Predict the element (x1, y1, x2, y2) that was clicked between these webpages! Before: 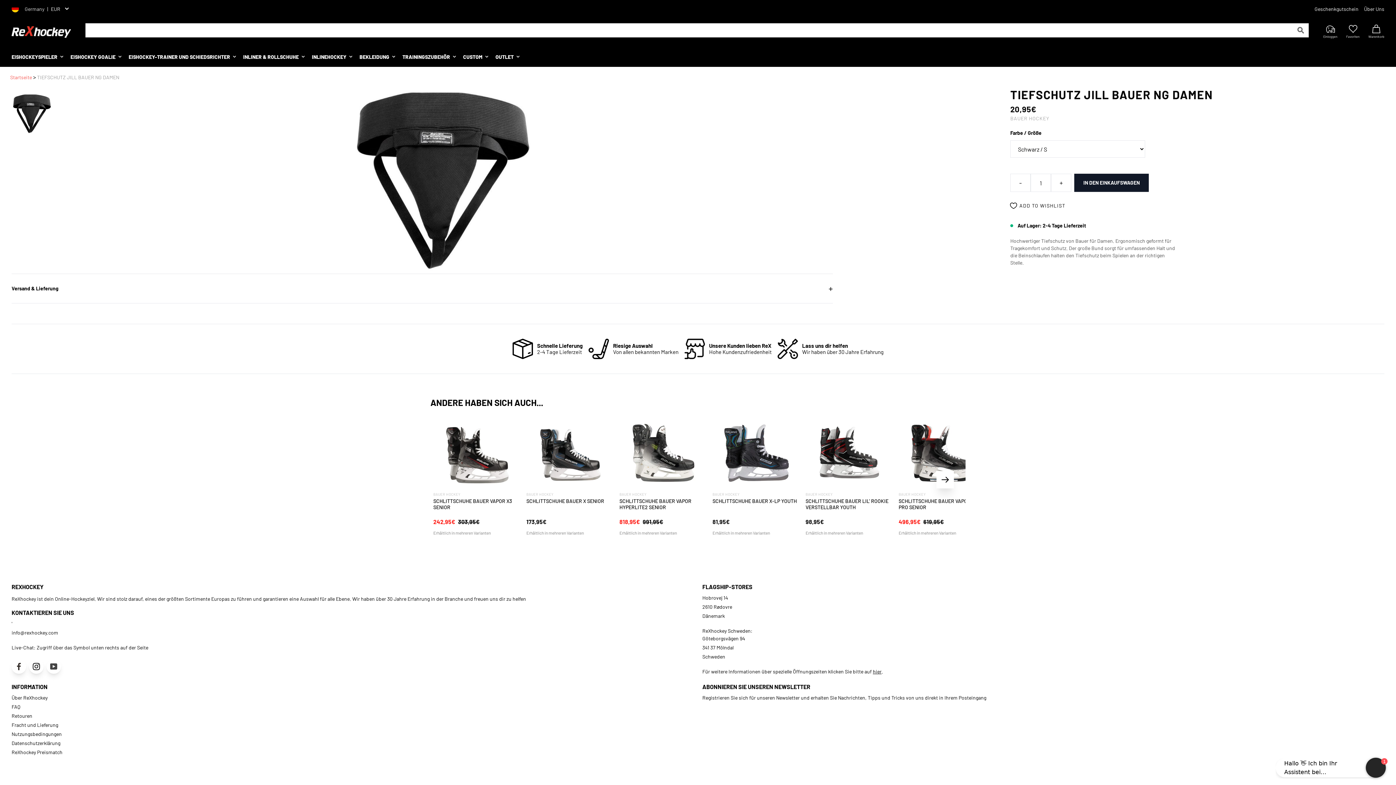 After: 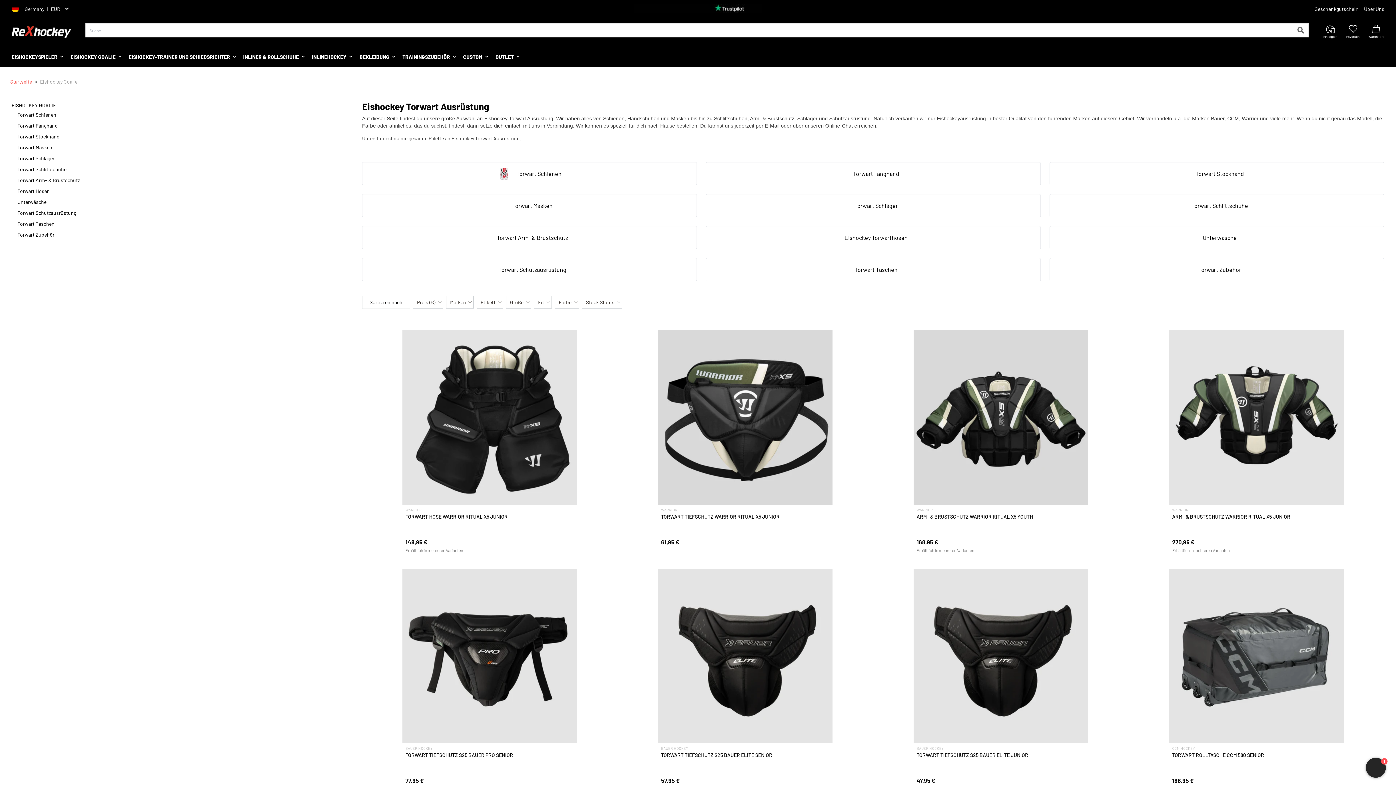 Action: label: EISHOCKEY GOALIE bbox: (75, 53, 126, 59)